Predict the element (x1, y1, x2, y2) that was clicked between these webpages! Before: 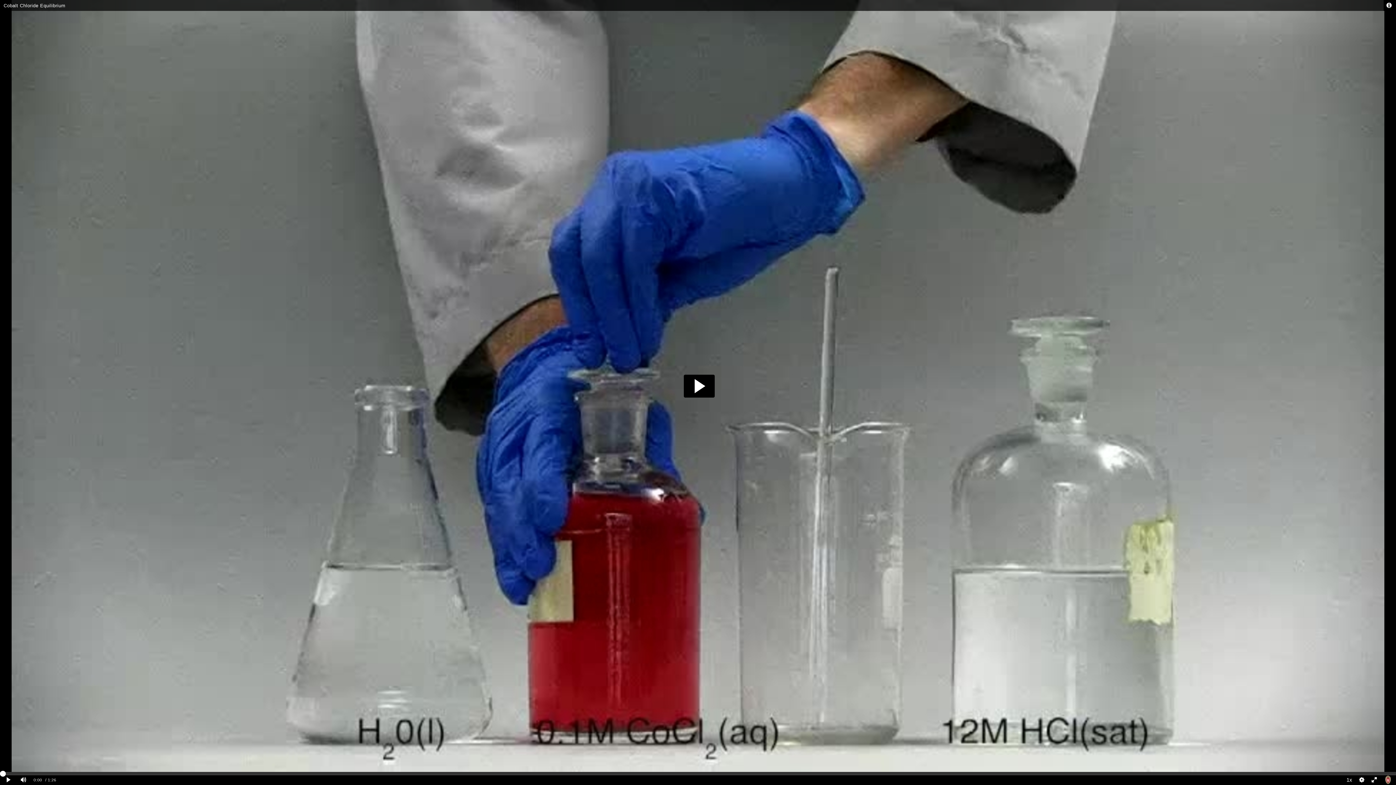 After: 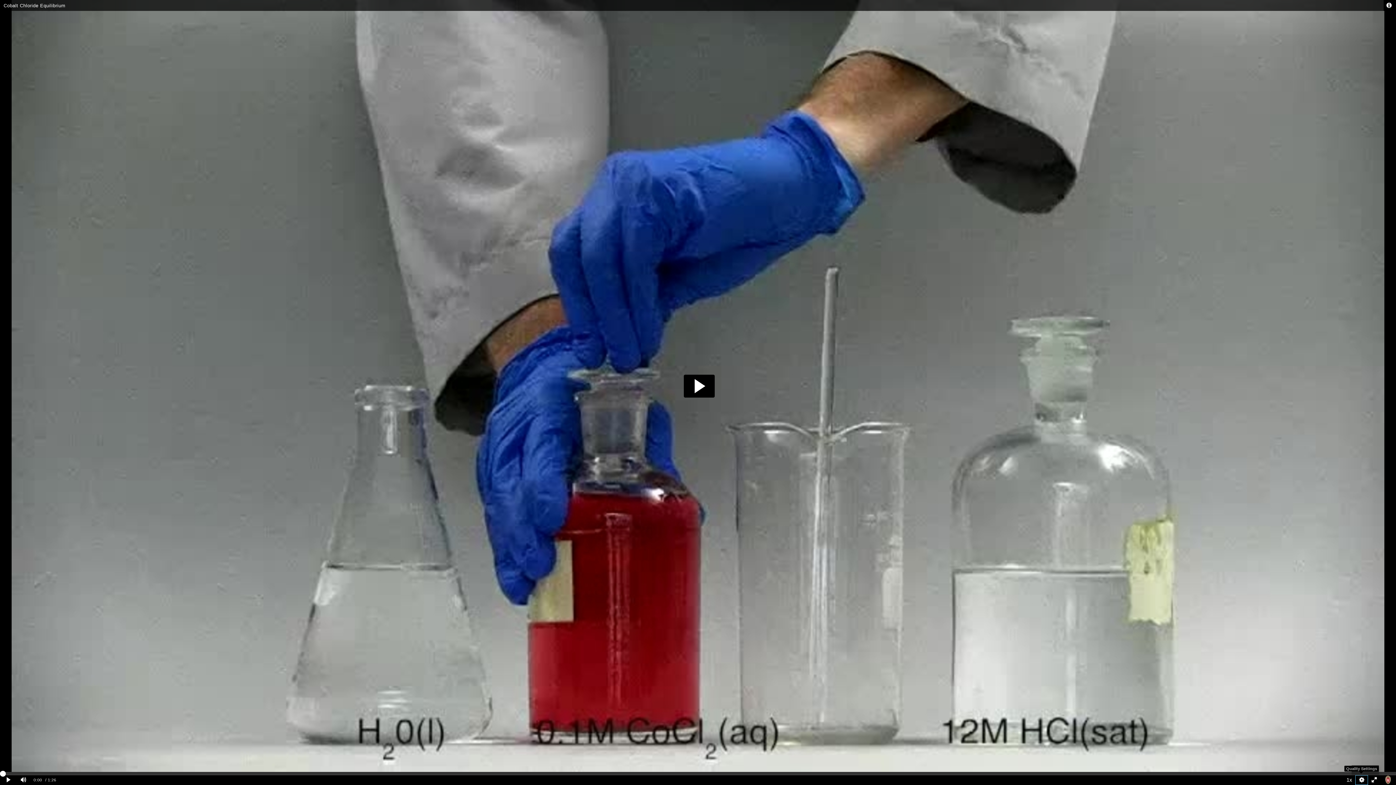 Action: bbox: (1355, 775, 1368, 785) label: Quality Settings